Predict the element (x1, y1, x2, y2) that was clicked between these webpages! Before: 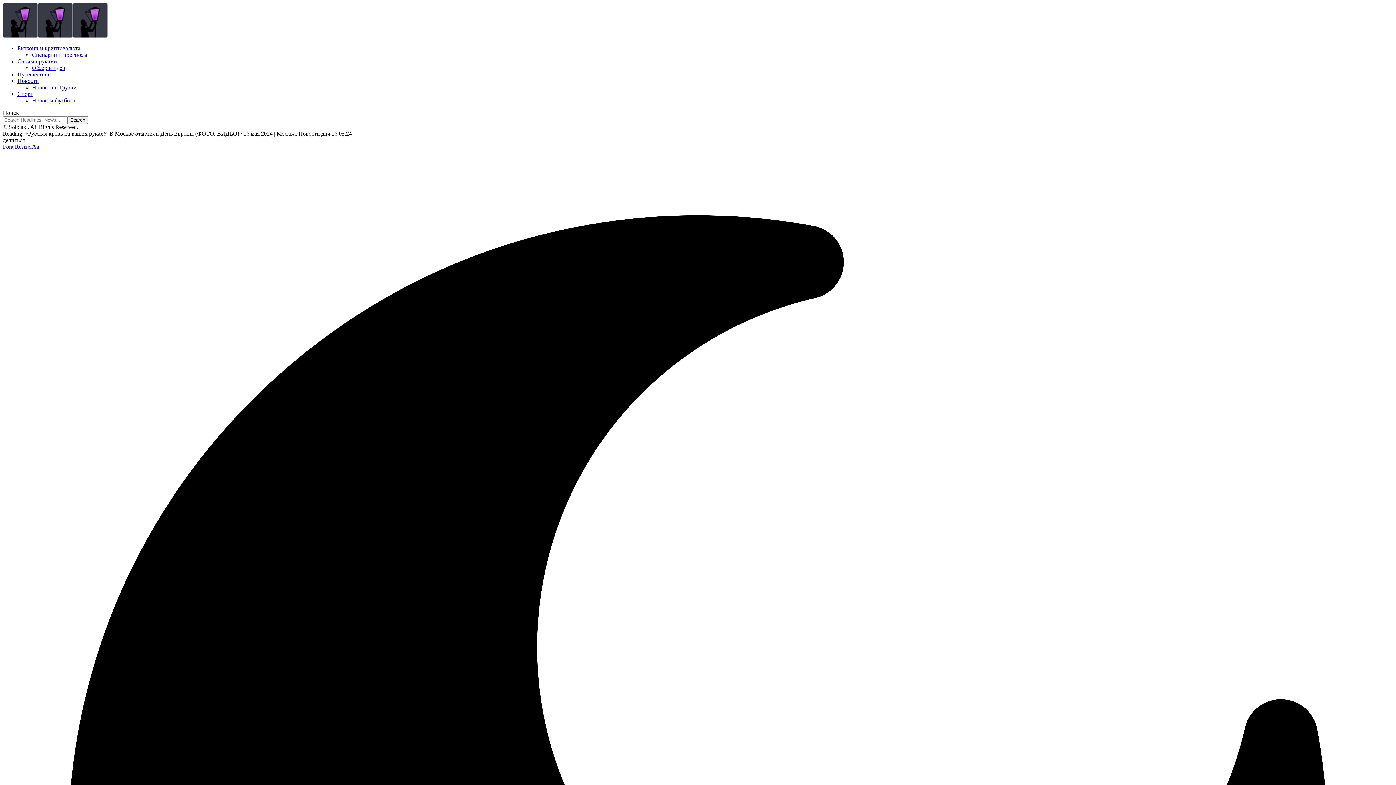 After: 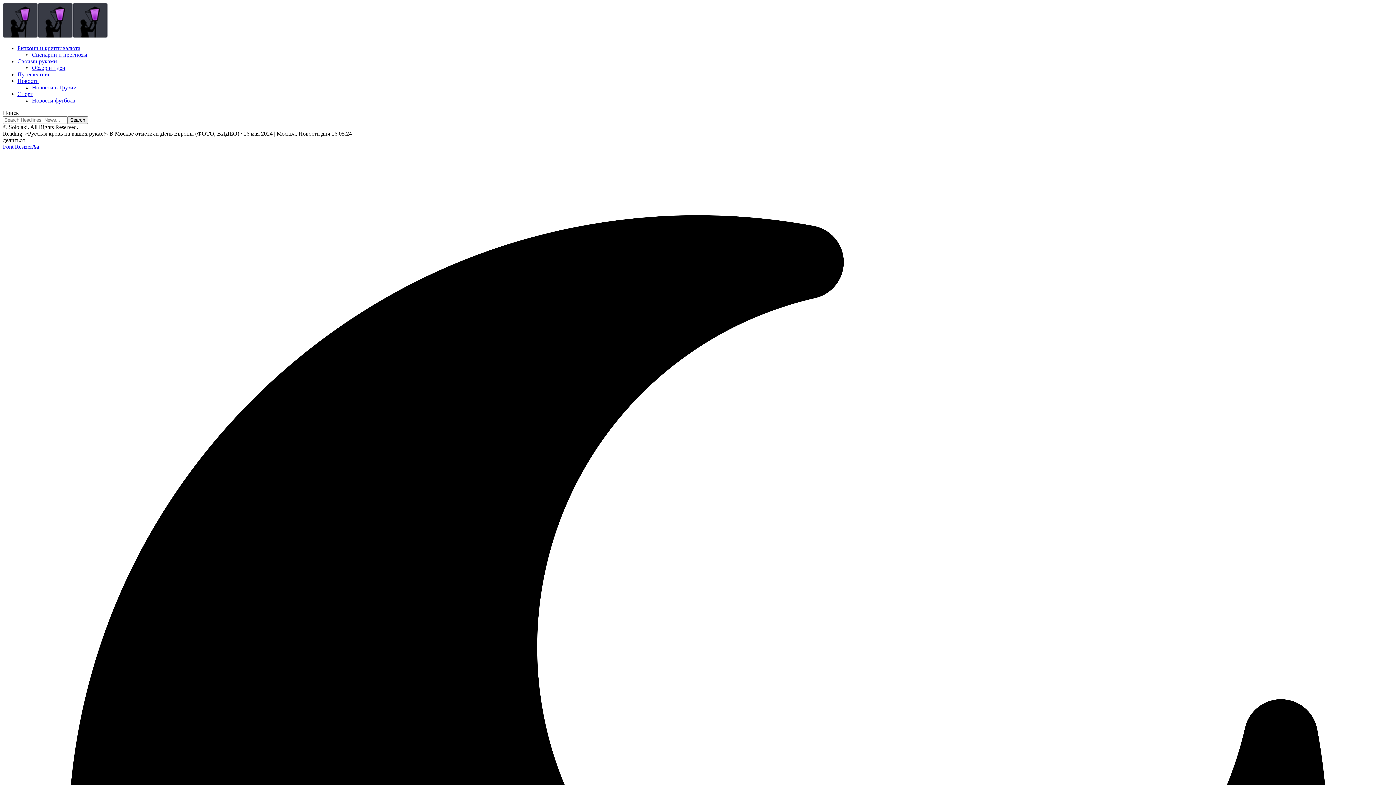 Action: label: Font ResizerAa bbox: (2, 143, 39, 149)